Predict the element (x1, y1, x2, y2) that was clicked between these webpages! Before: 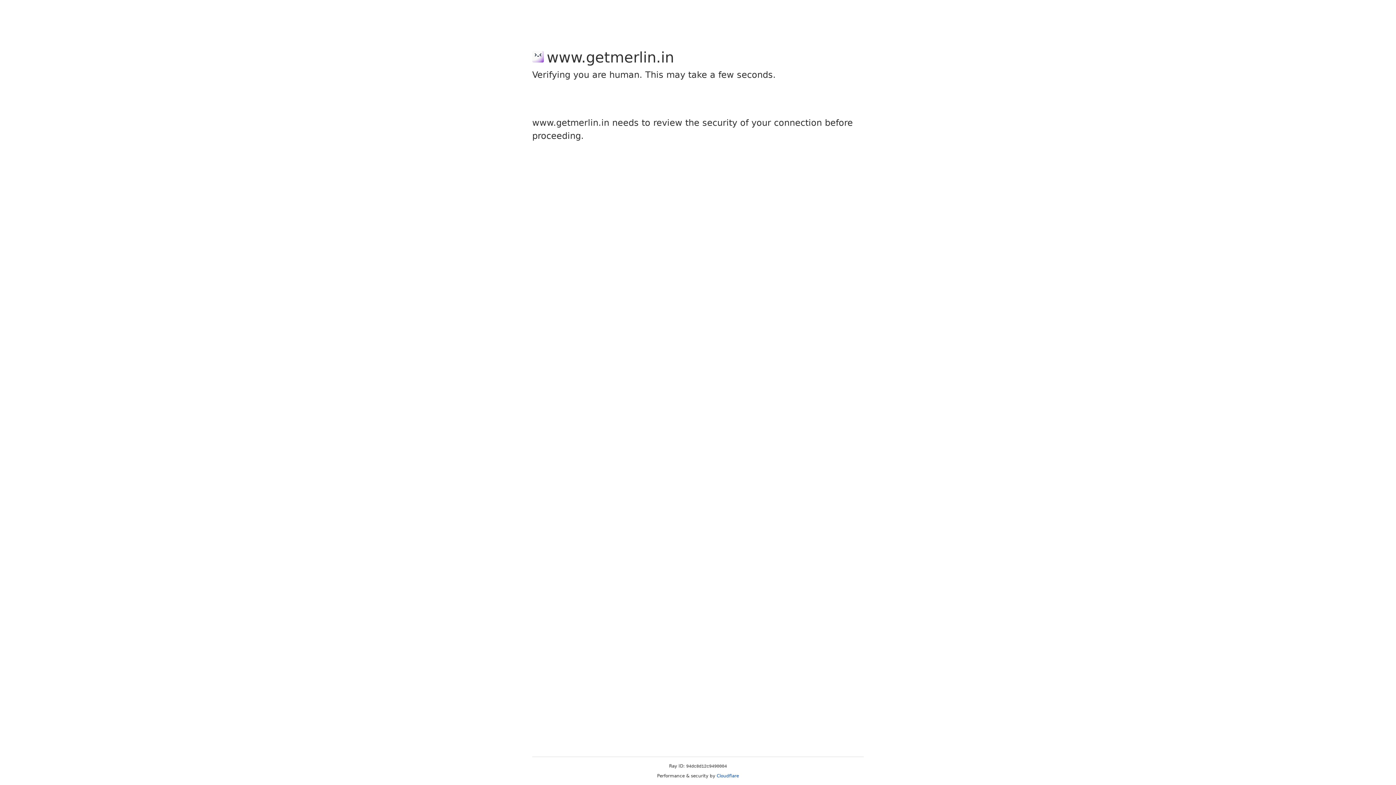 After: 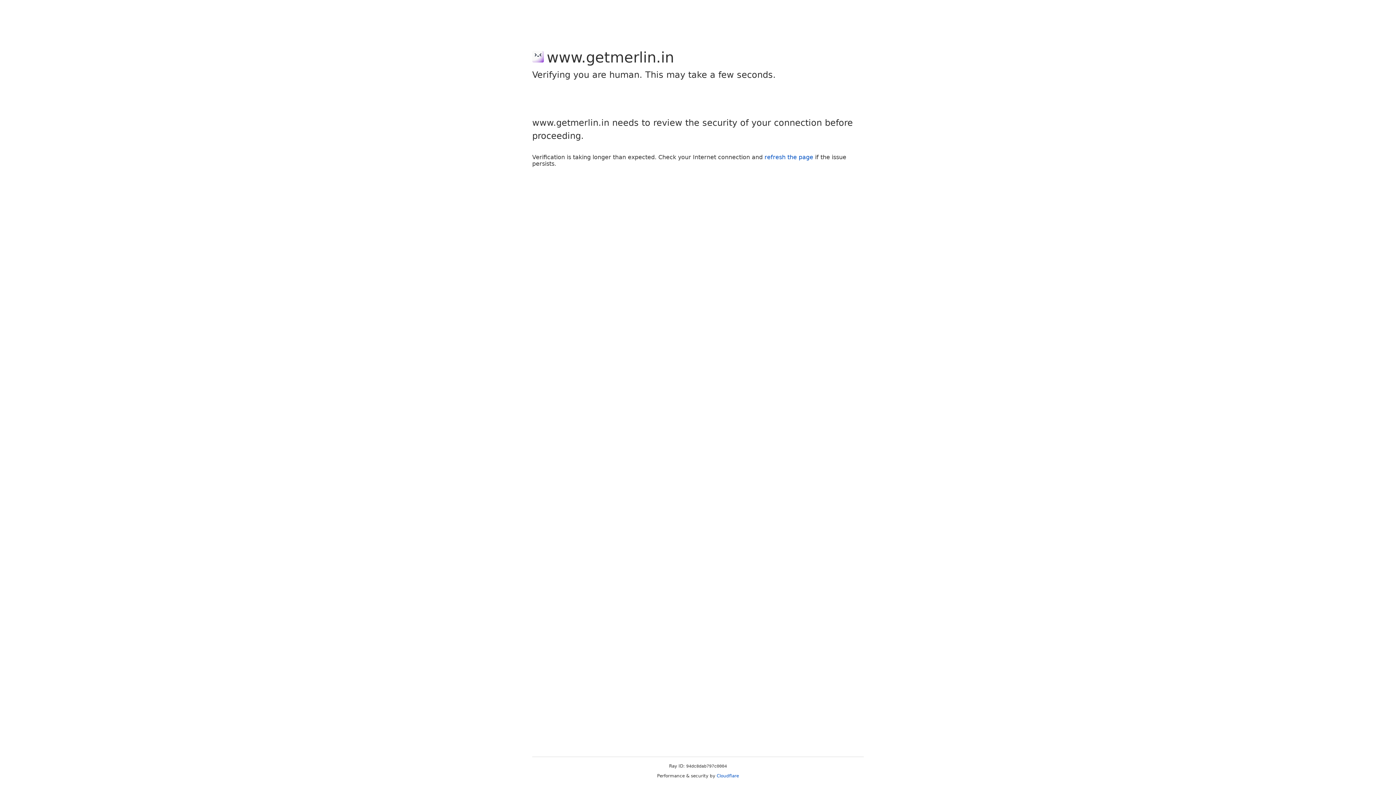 Action: bbox: (716, 773, 739, 778) label: Cloudflare